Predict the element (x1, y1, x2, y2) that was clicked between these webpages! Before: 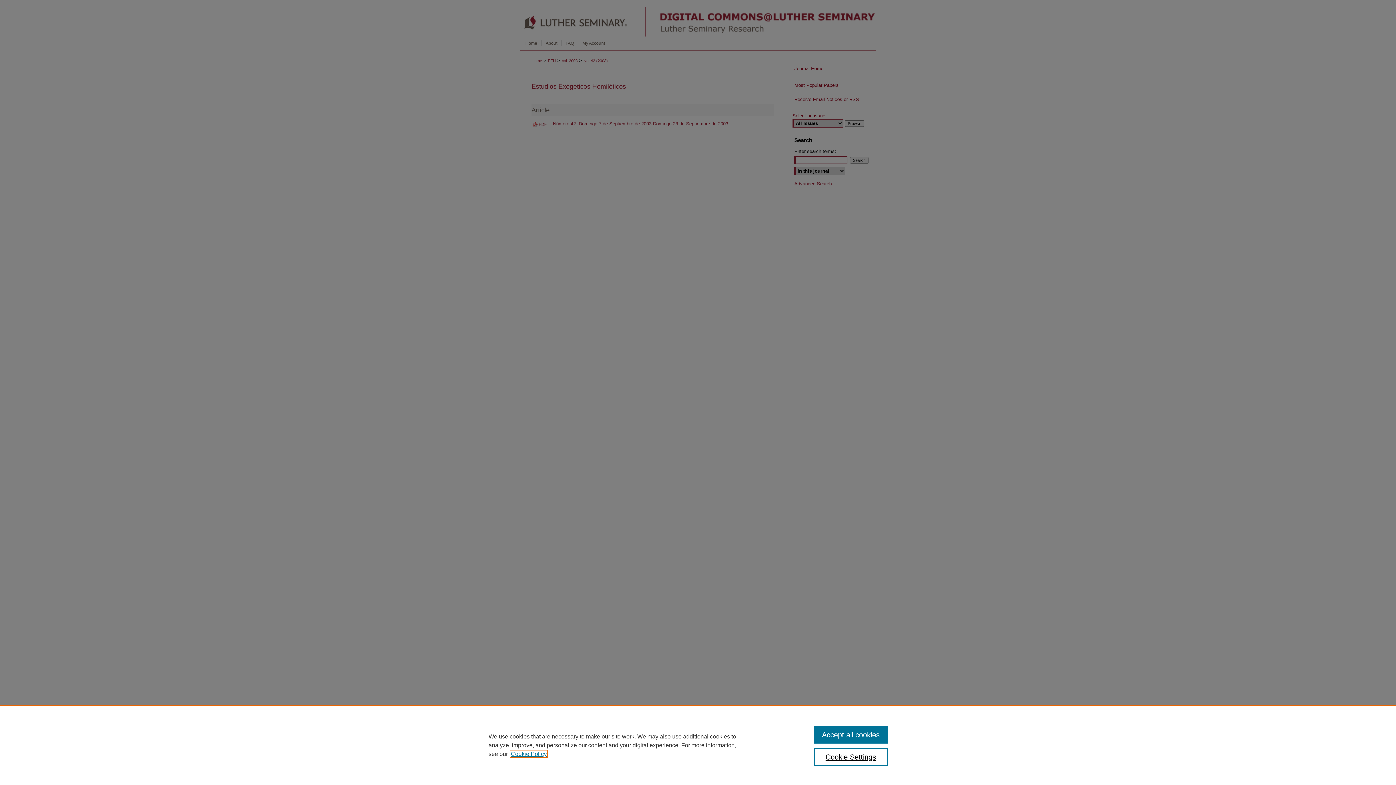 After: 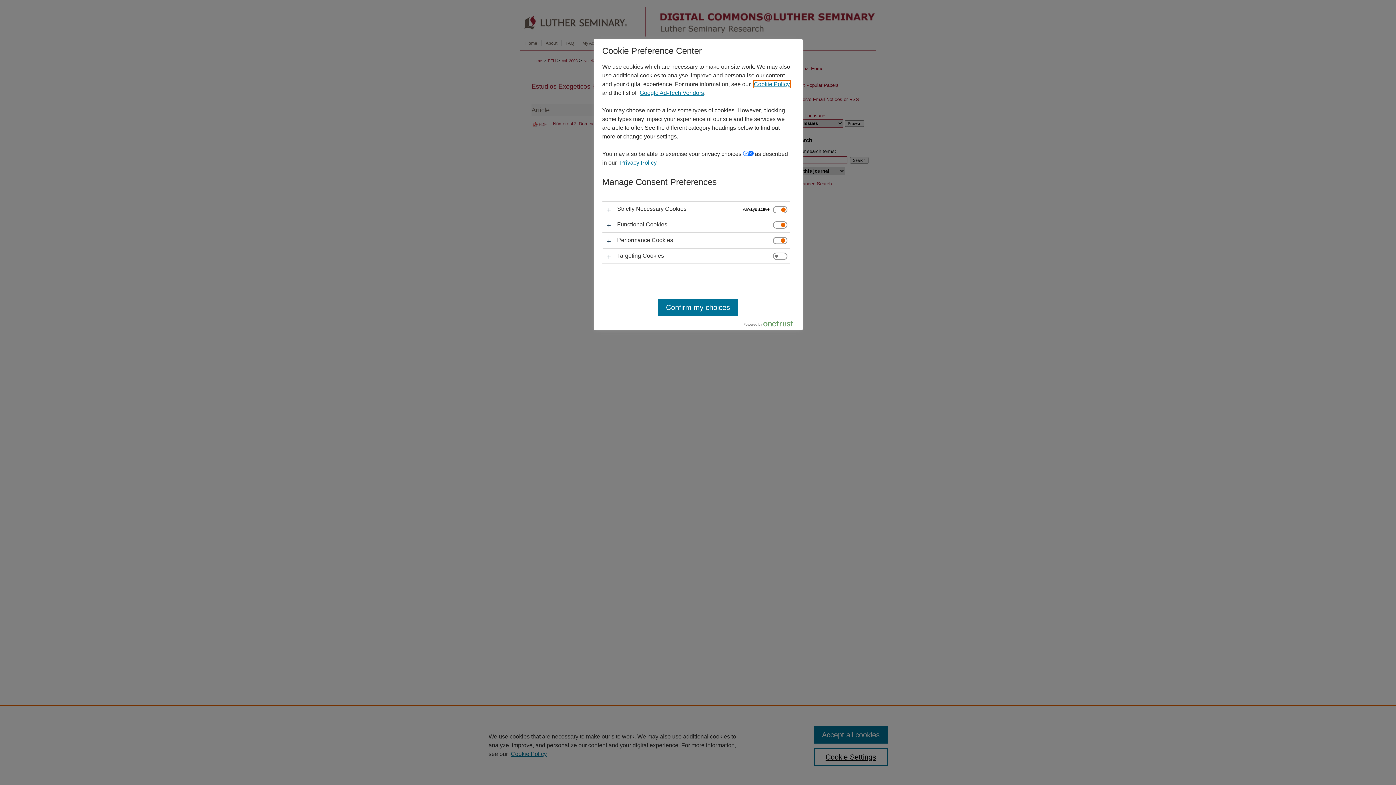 Action: label: Cookie Settings bbox: (814, 748, 887, 766)